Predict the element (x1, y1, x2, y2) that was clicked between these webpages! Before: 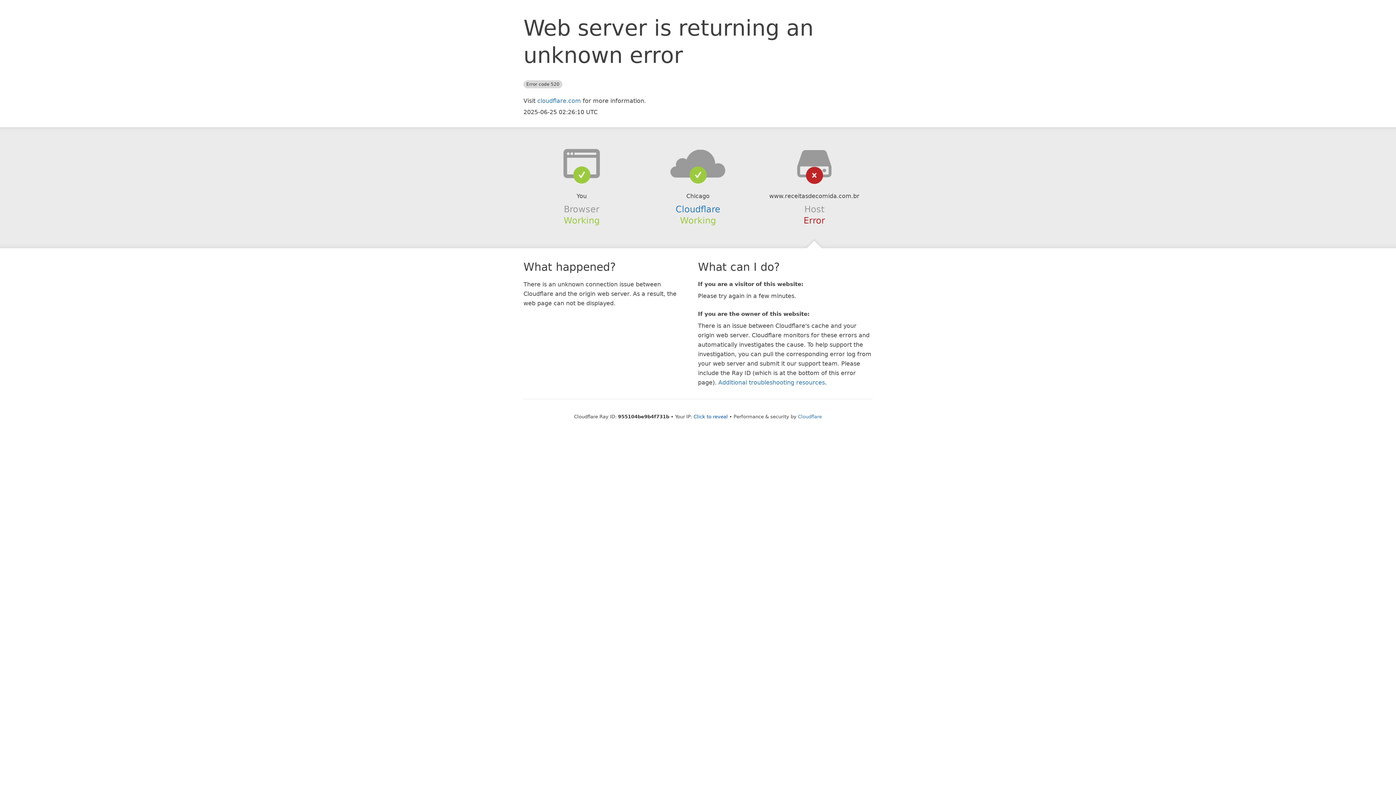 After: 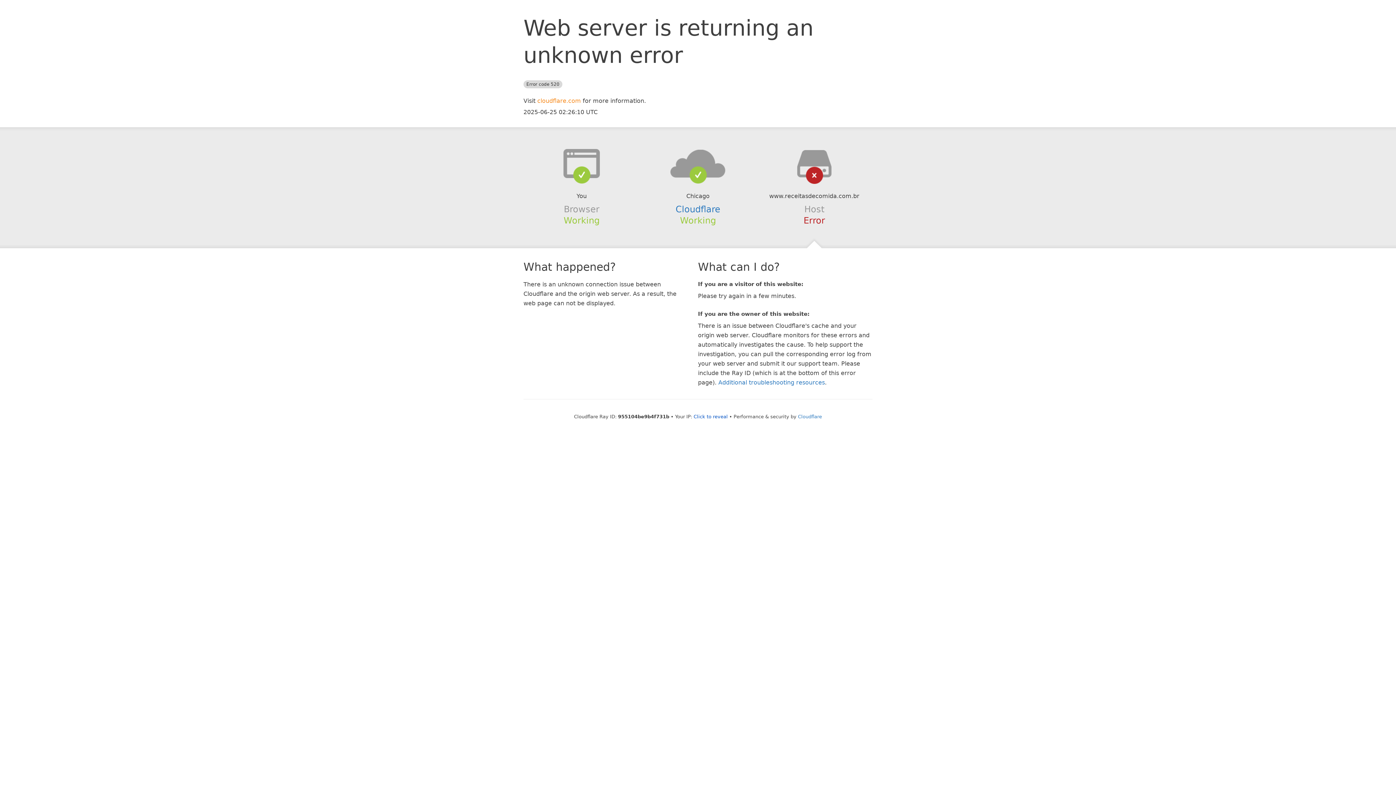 Action: label: cloudflare.com bbox: (537, 97, 581, 104)